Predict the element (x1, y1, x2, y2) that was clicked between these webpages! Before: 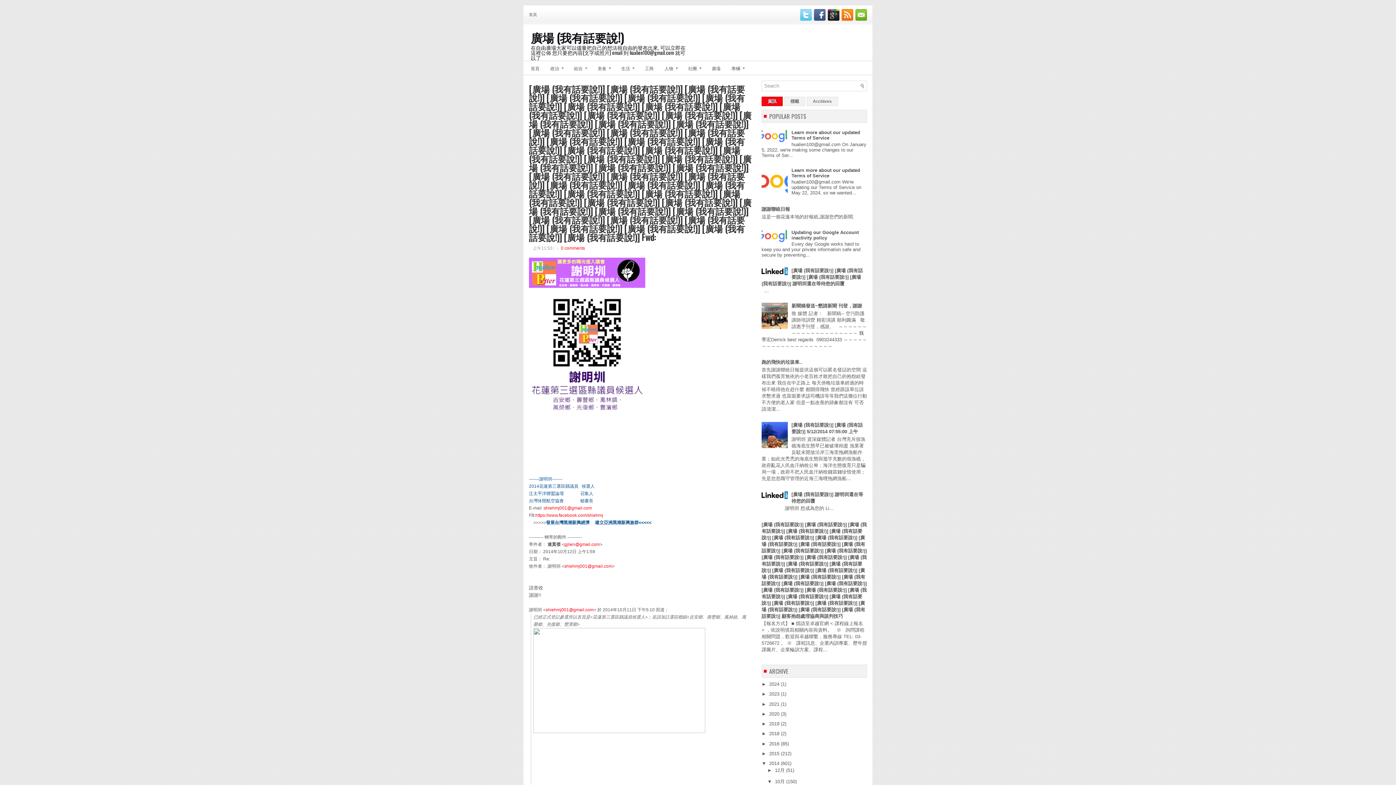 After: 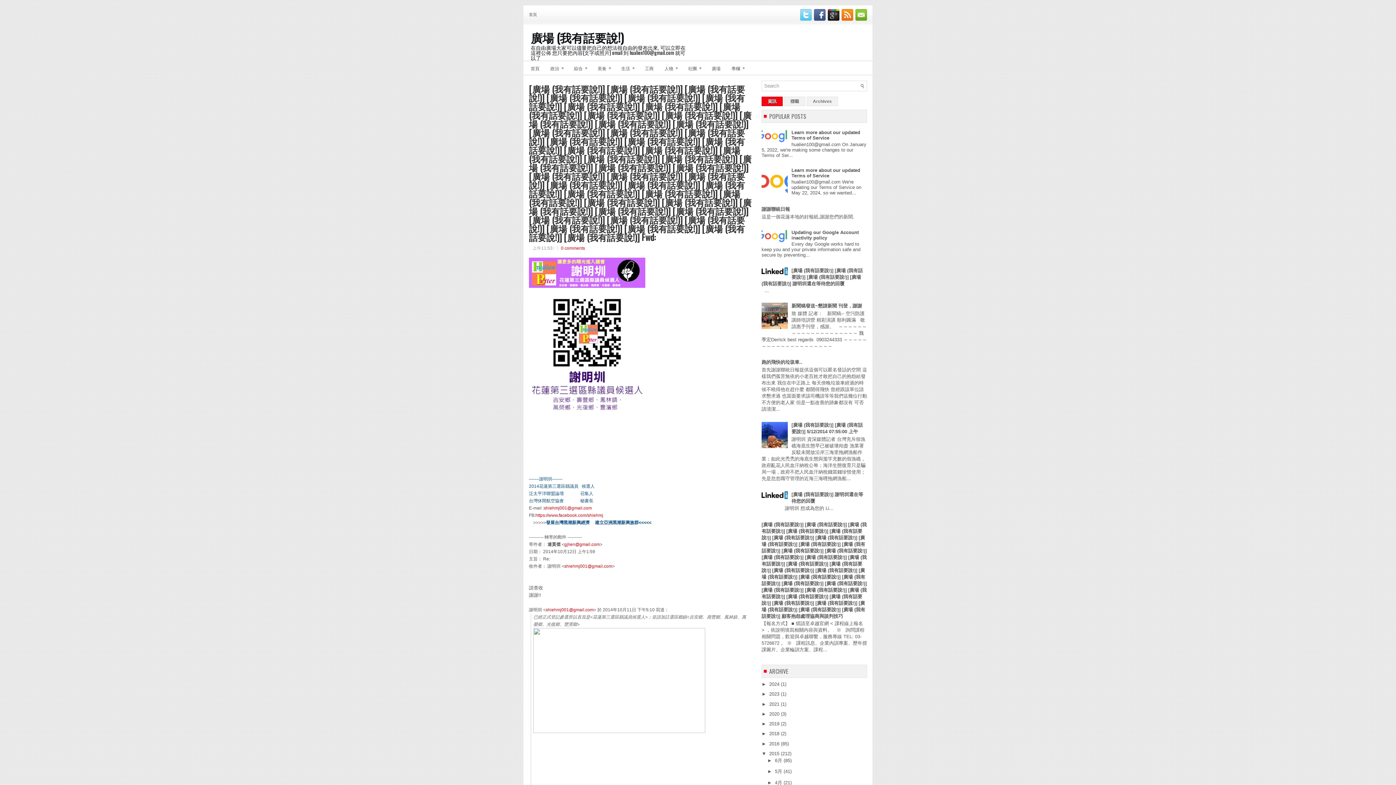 Action: bbox: (761, 751, 769, 756) label: ►  